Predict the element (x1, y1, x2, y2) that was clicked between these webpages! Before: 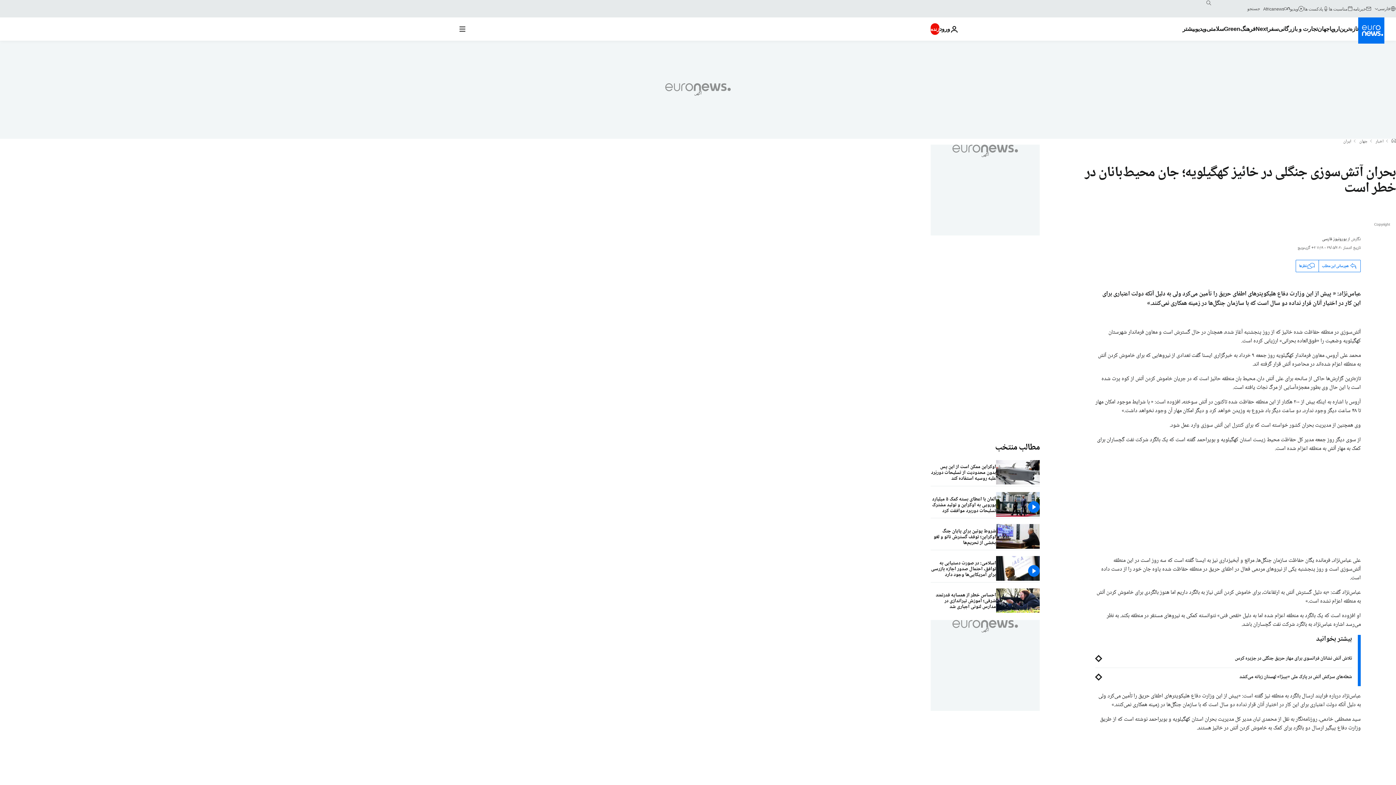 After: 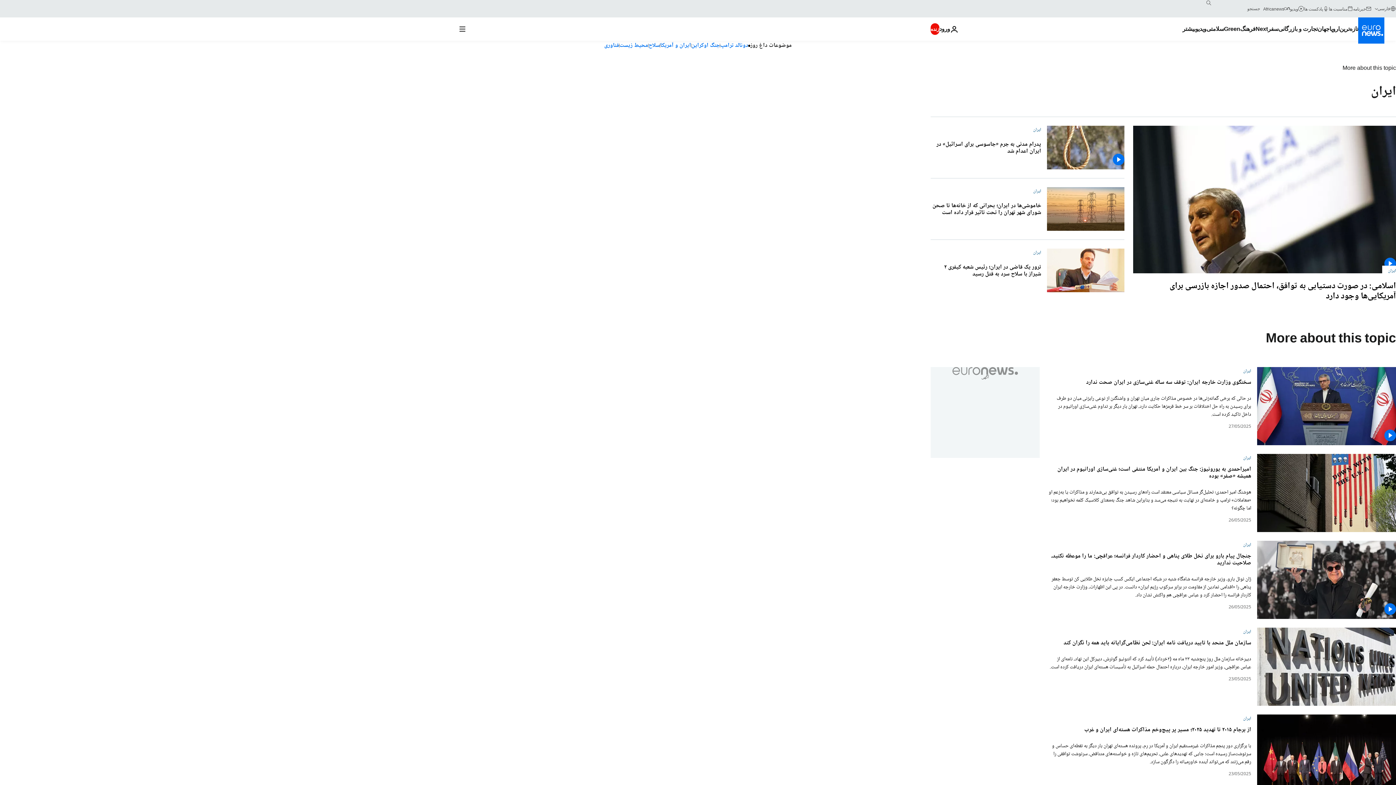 Action: bbox: (1343, 138, 1351, 144) label: ایران